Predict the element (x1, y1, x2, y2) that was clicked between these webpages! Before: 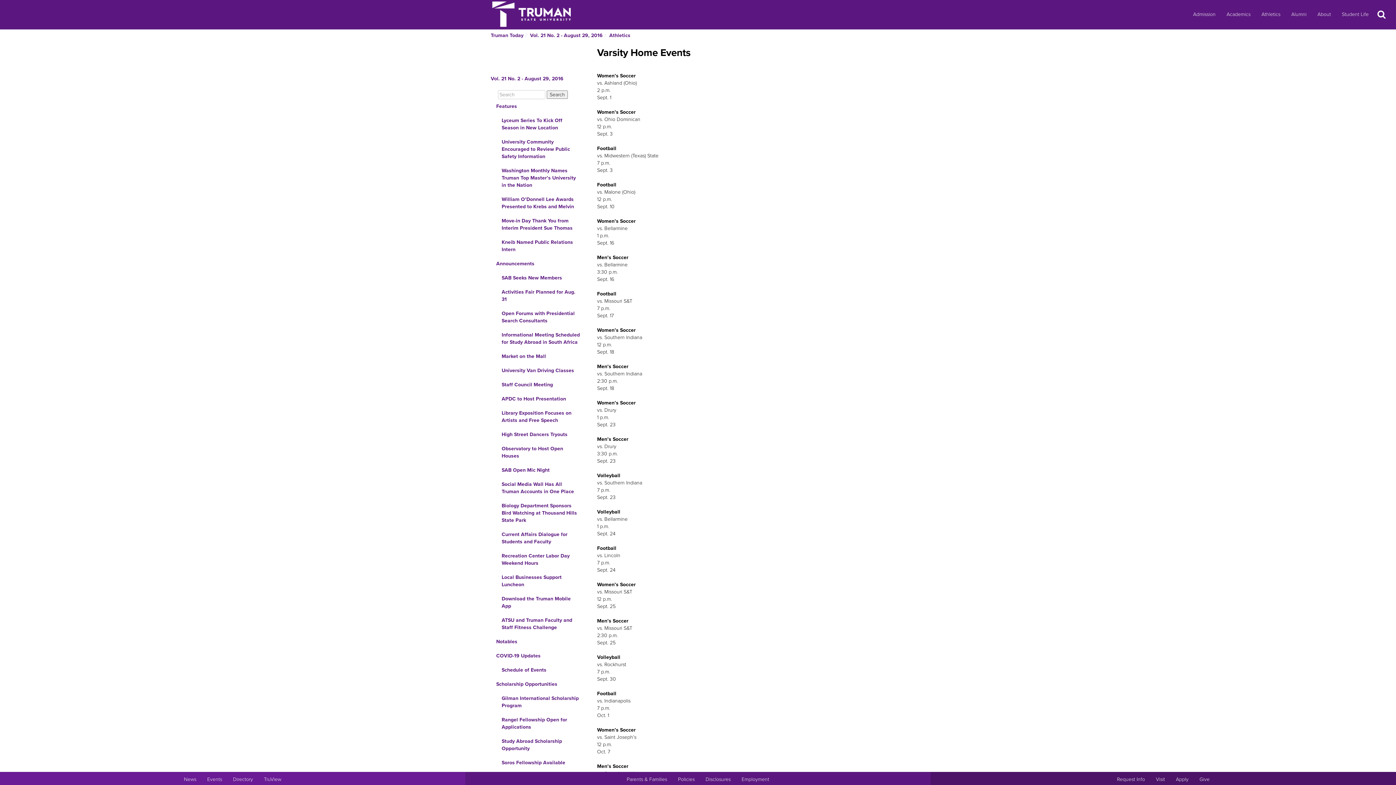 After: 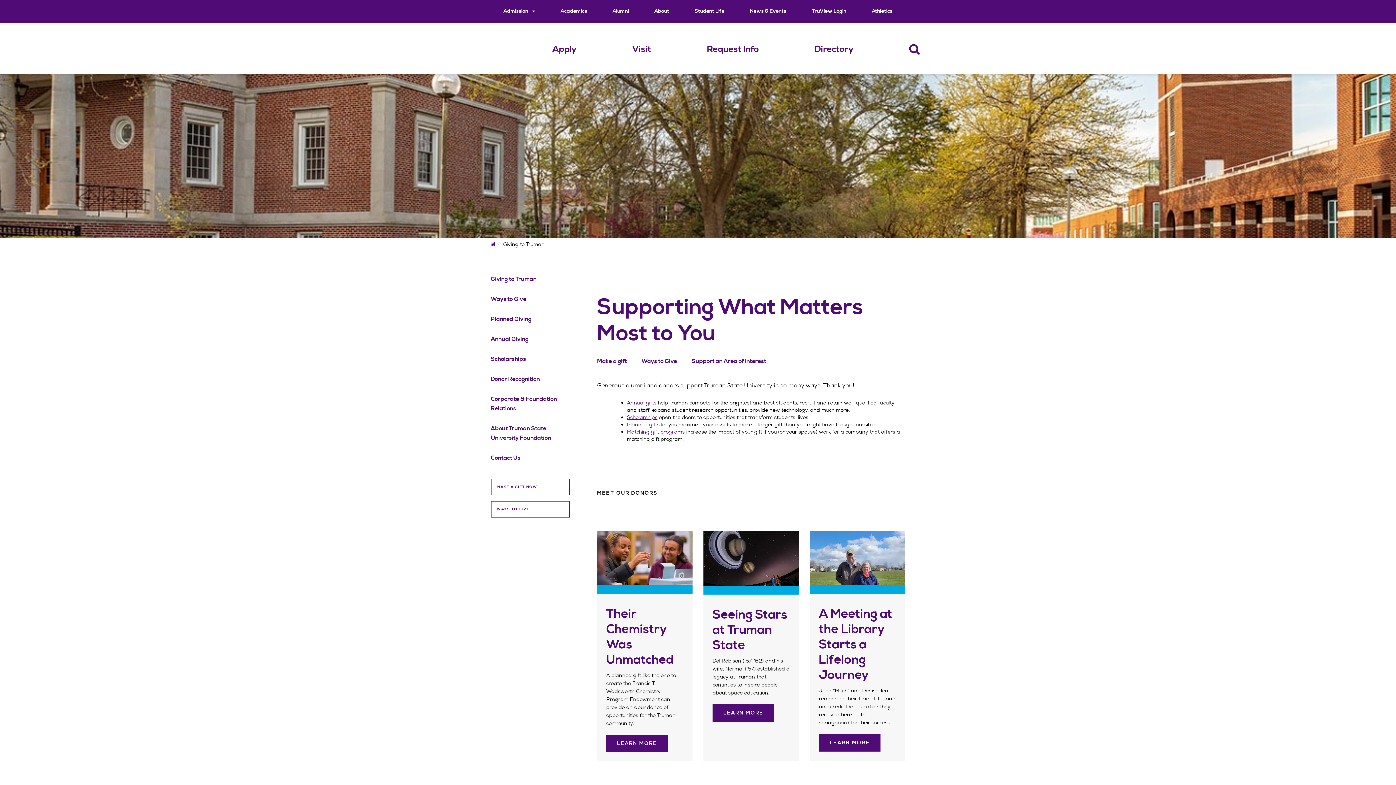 Action: label: Main link to donate to Truman bbox: (1194, 772, 1215, 787)